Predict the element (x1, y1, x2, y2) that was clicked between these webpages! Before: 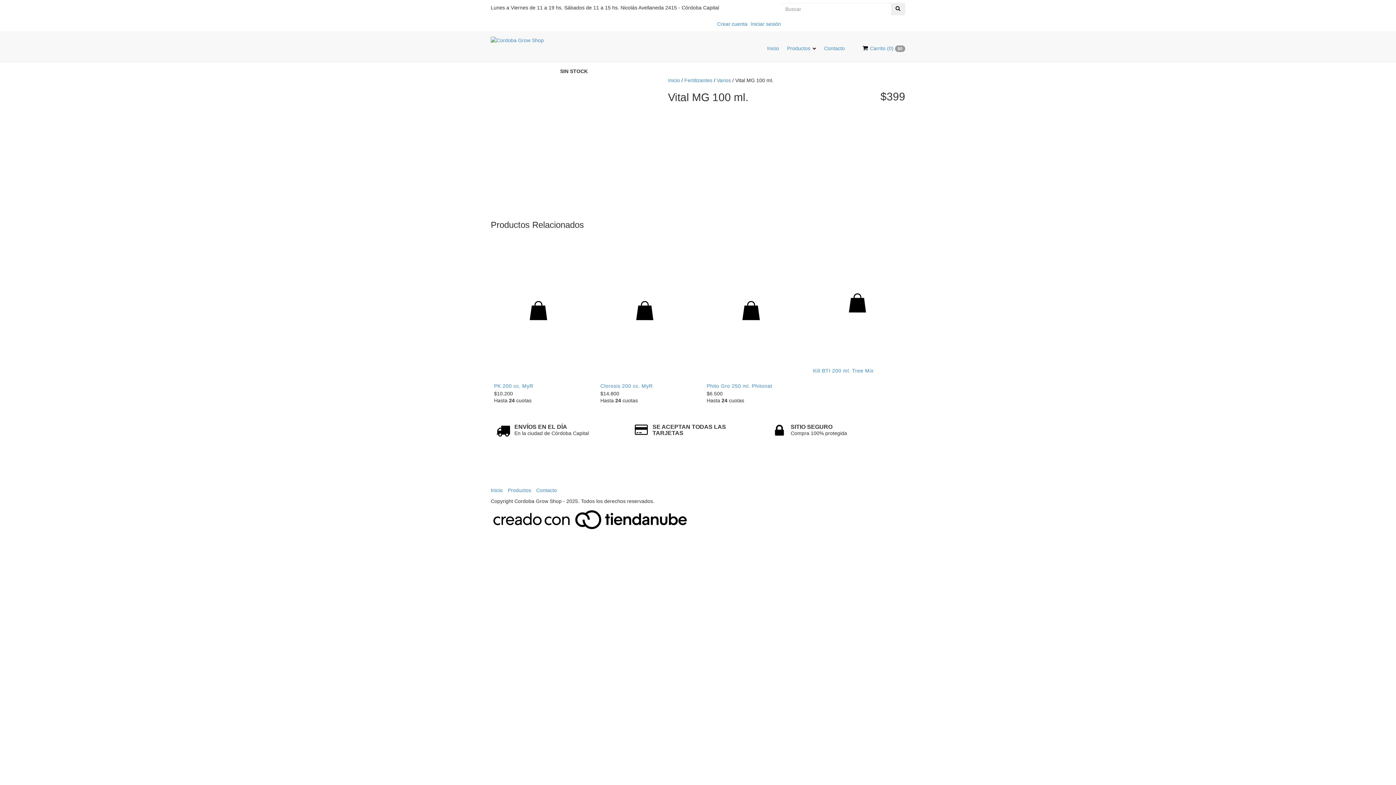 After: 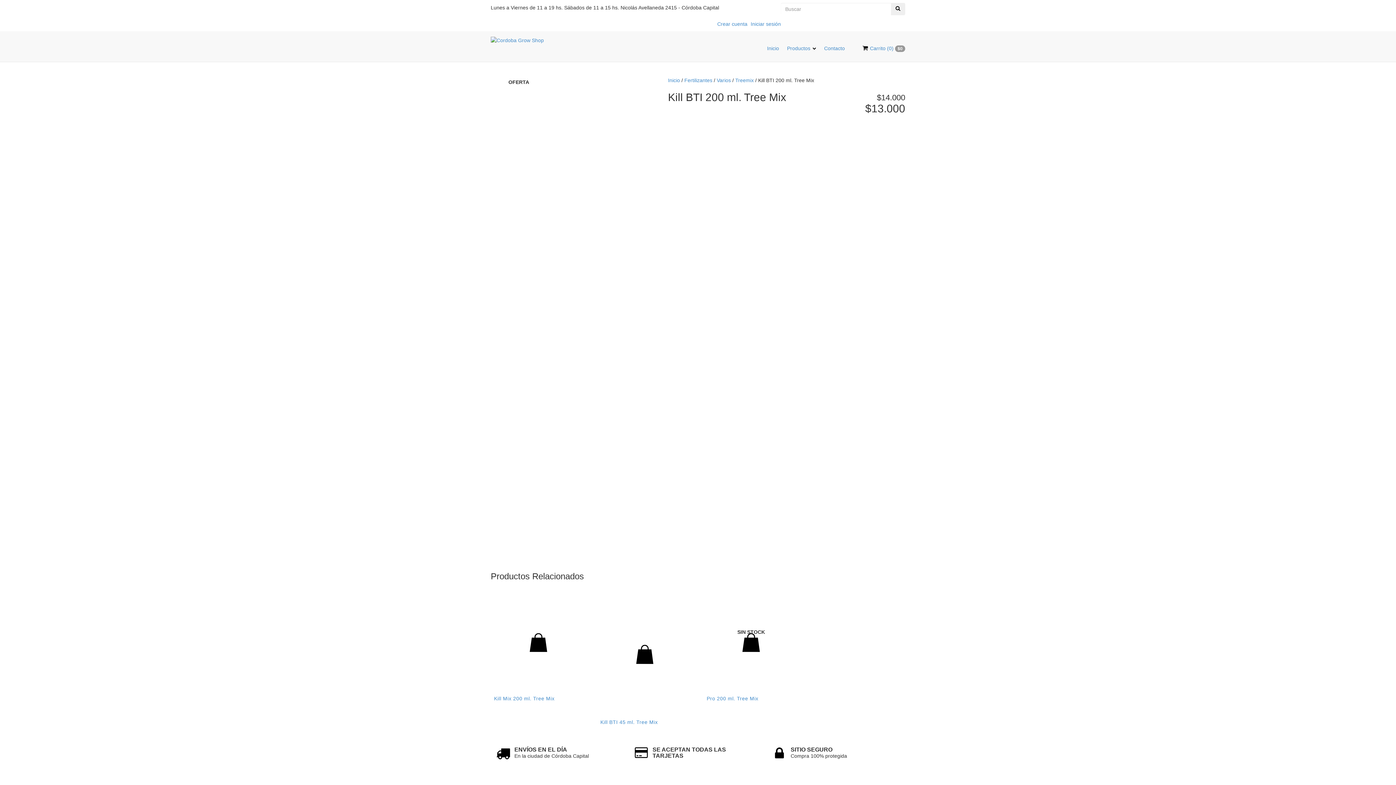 Action: bbox: (813, 368, 873, 373) label: Kill BTI 200 ml. Tree Mix